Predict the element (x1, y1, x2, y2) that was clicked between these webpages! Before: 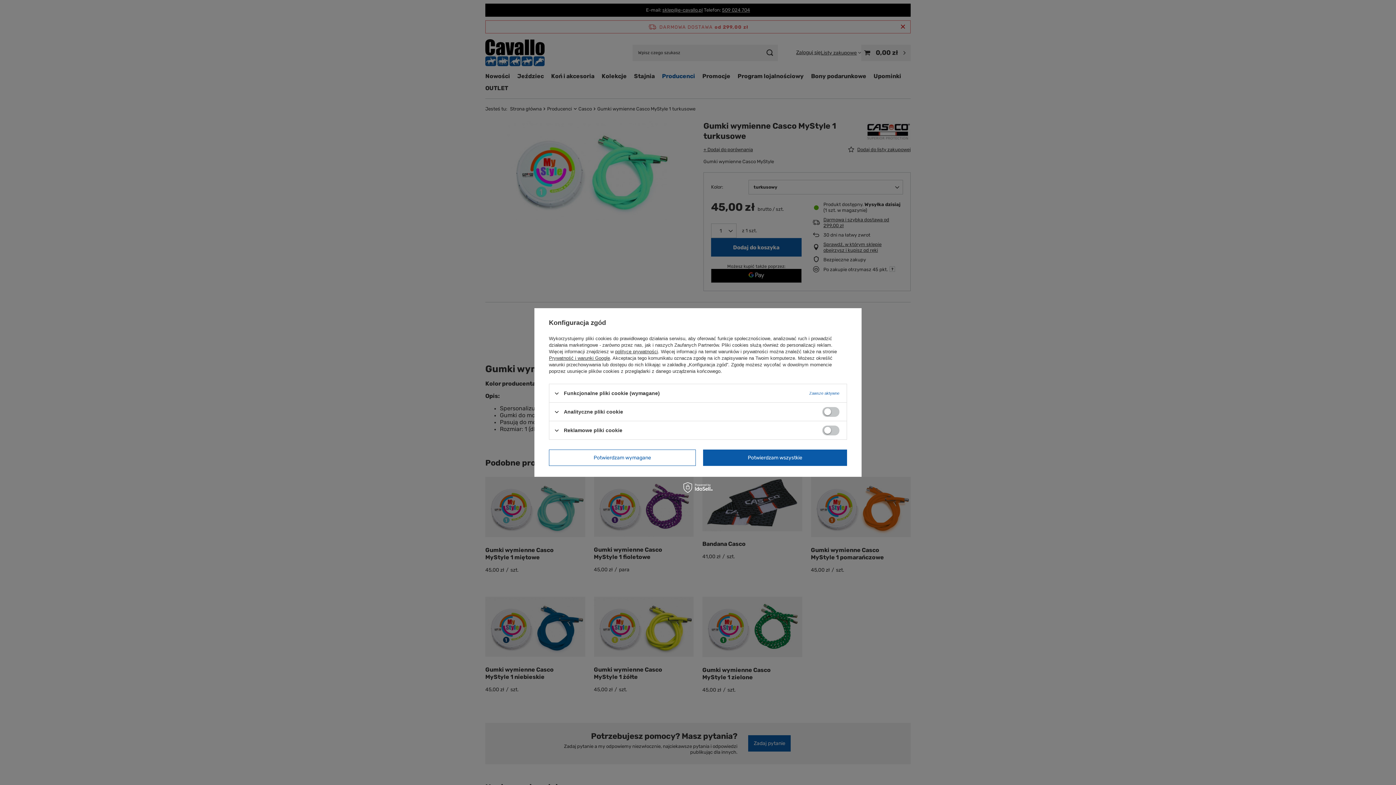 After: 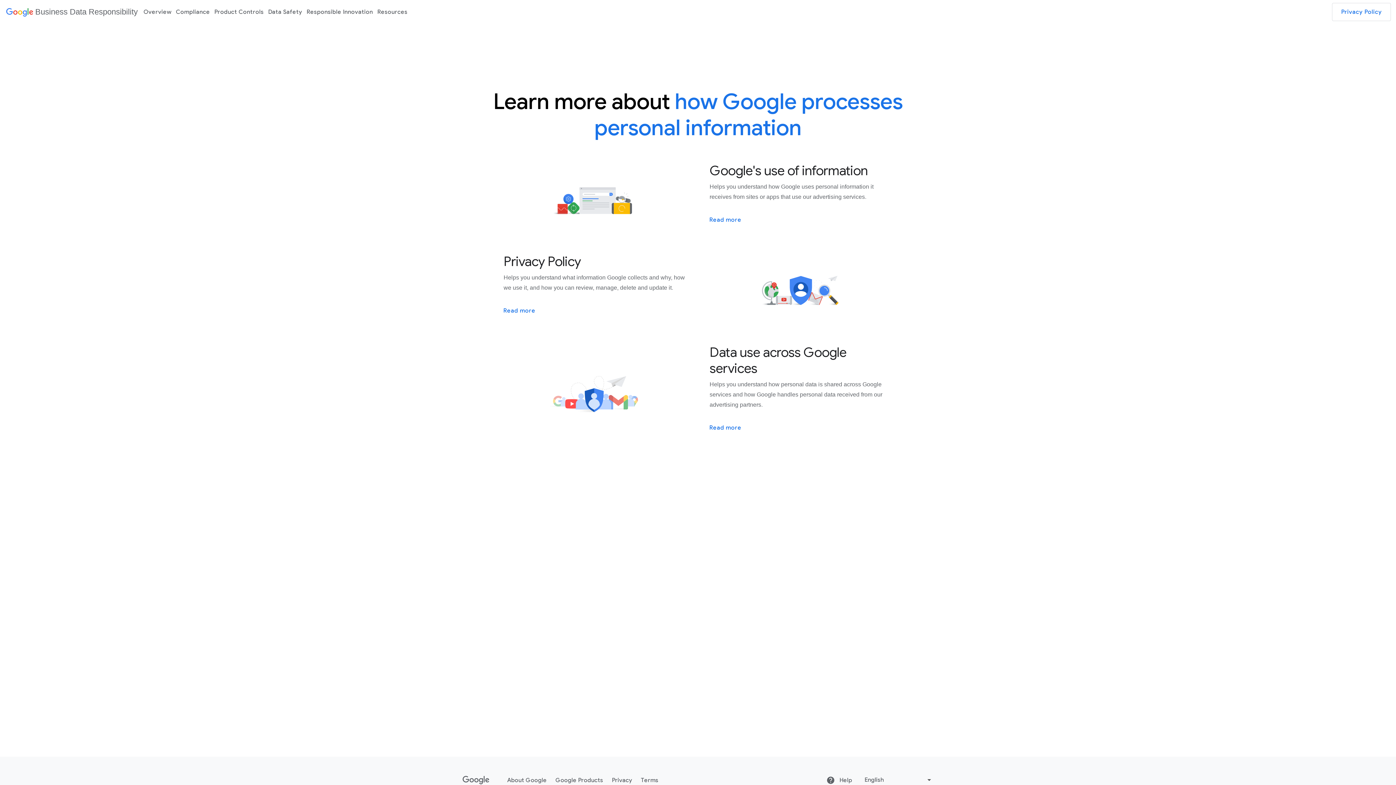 Action: label: Prywatność i warunki Google bbox: (549, 355, 610, 361)